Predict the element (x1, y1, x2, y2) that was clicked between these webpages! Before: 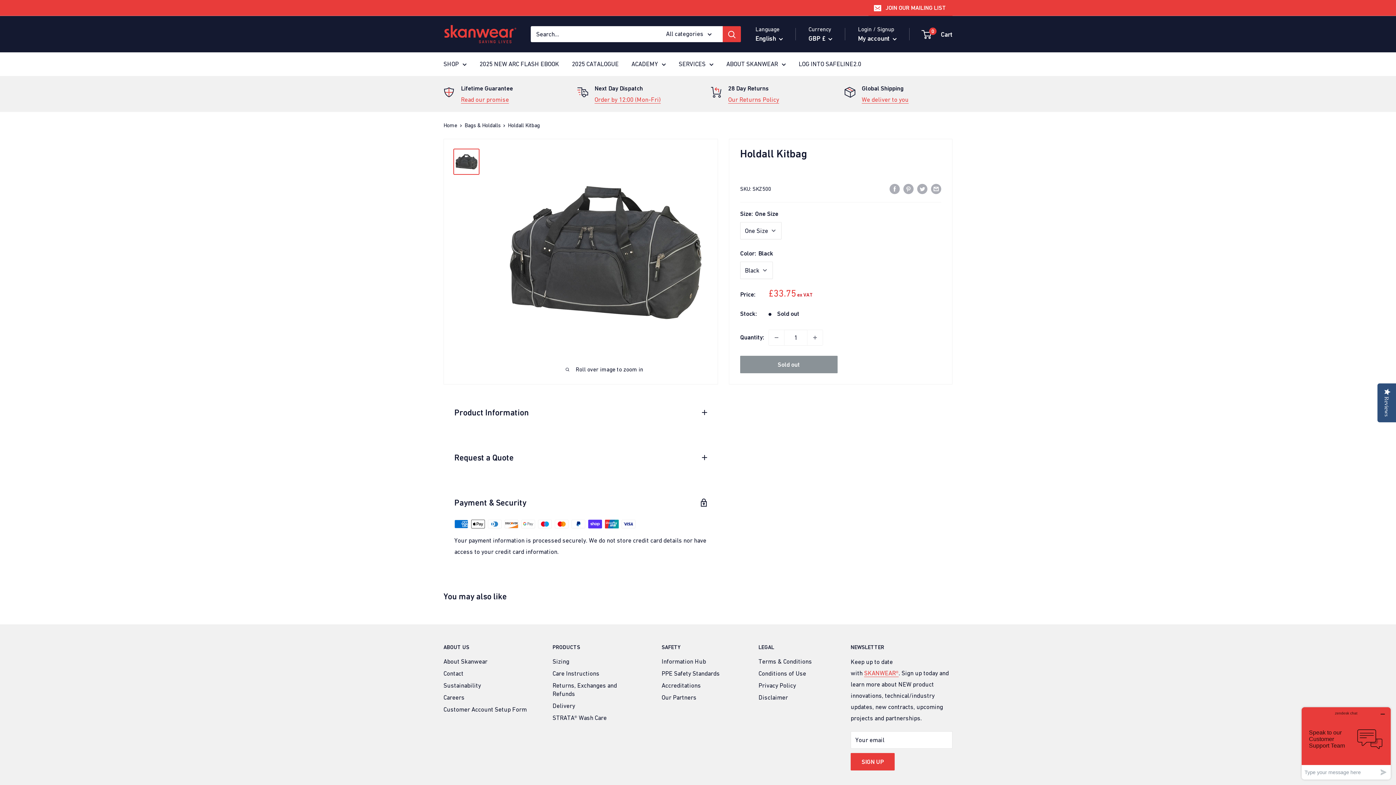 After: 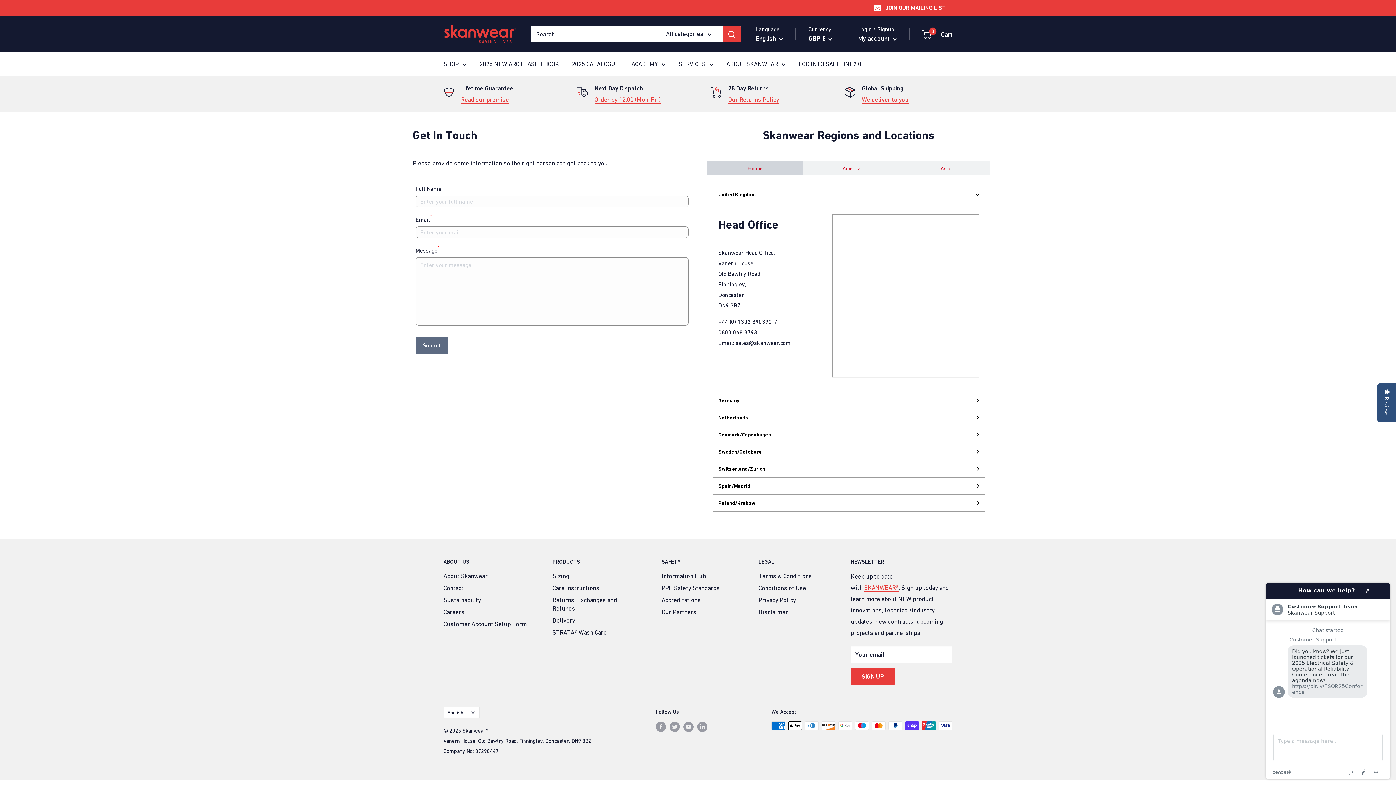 Action: label: Contact bbox: (443, 667, 527, 679)